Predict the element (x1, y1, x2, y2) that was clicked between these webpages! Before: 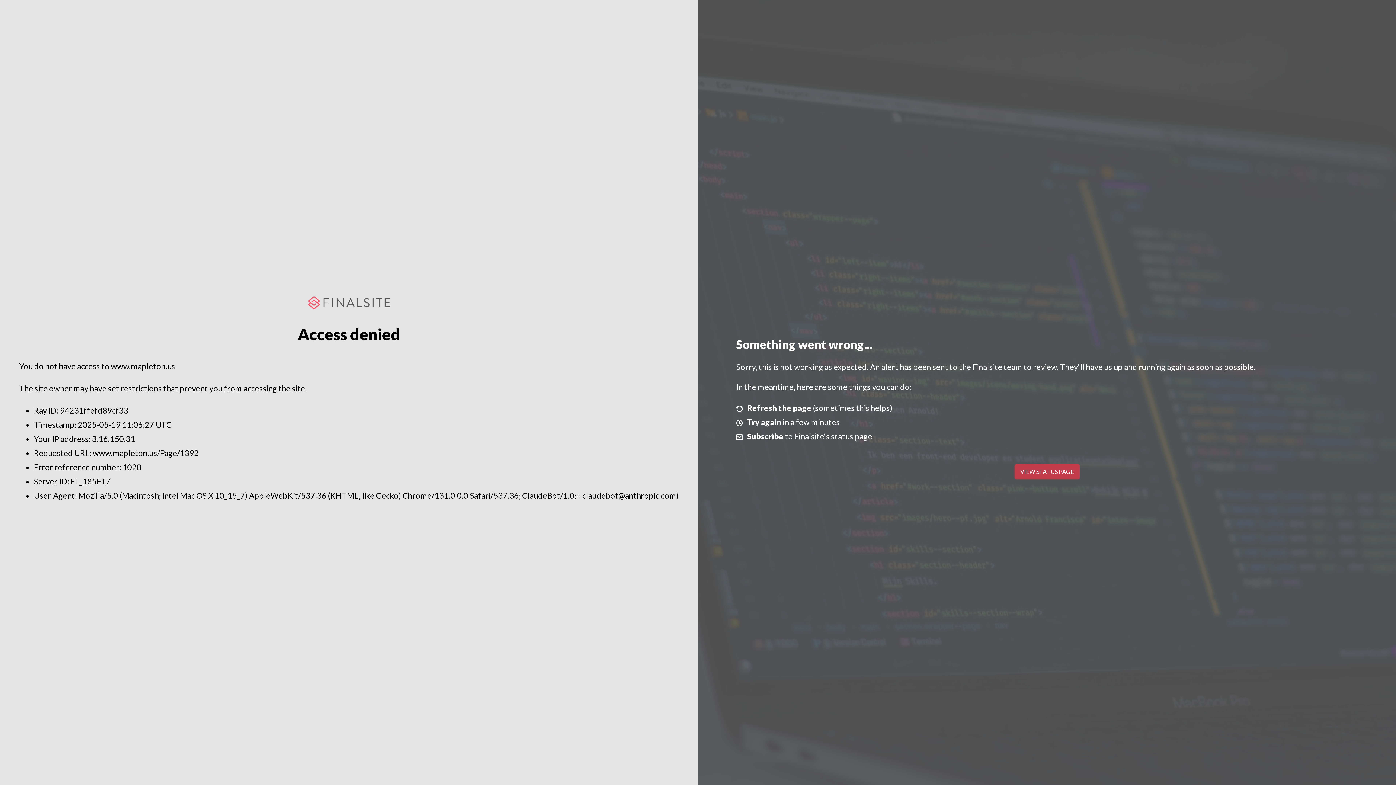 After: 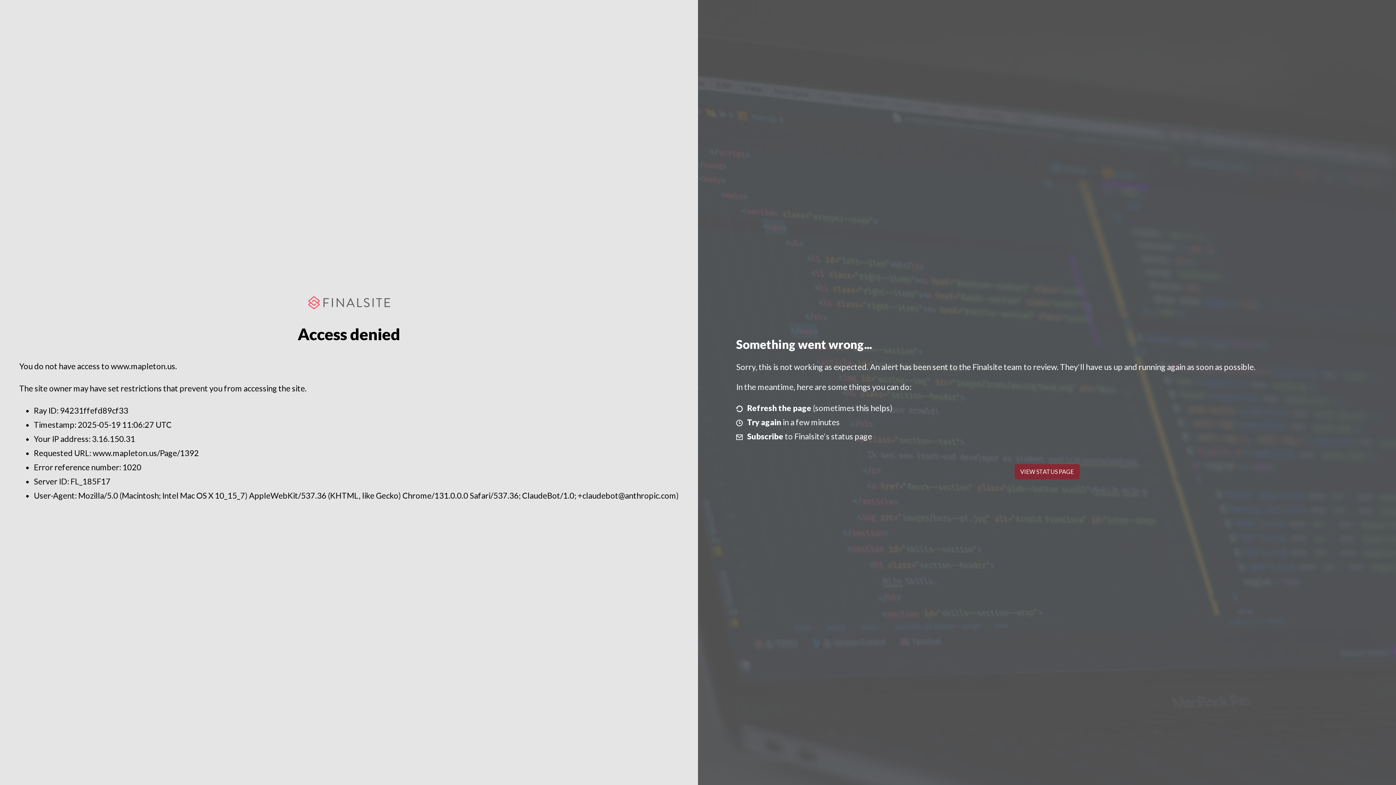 Action: label: VIEW STATUS PAGE bbox: (1014, 464, 1079, 479)